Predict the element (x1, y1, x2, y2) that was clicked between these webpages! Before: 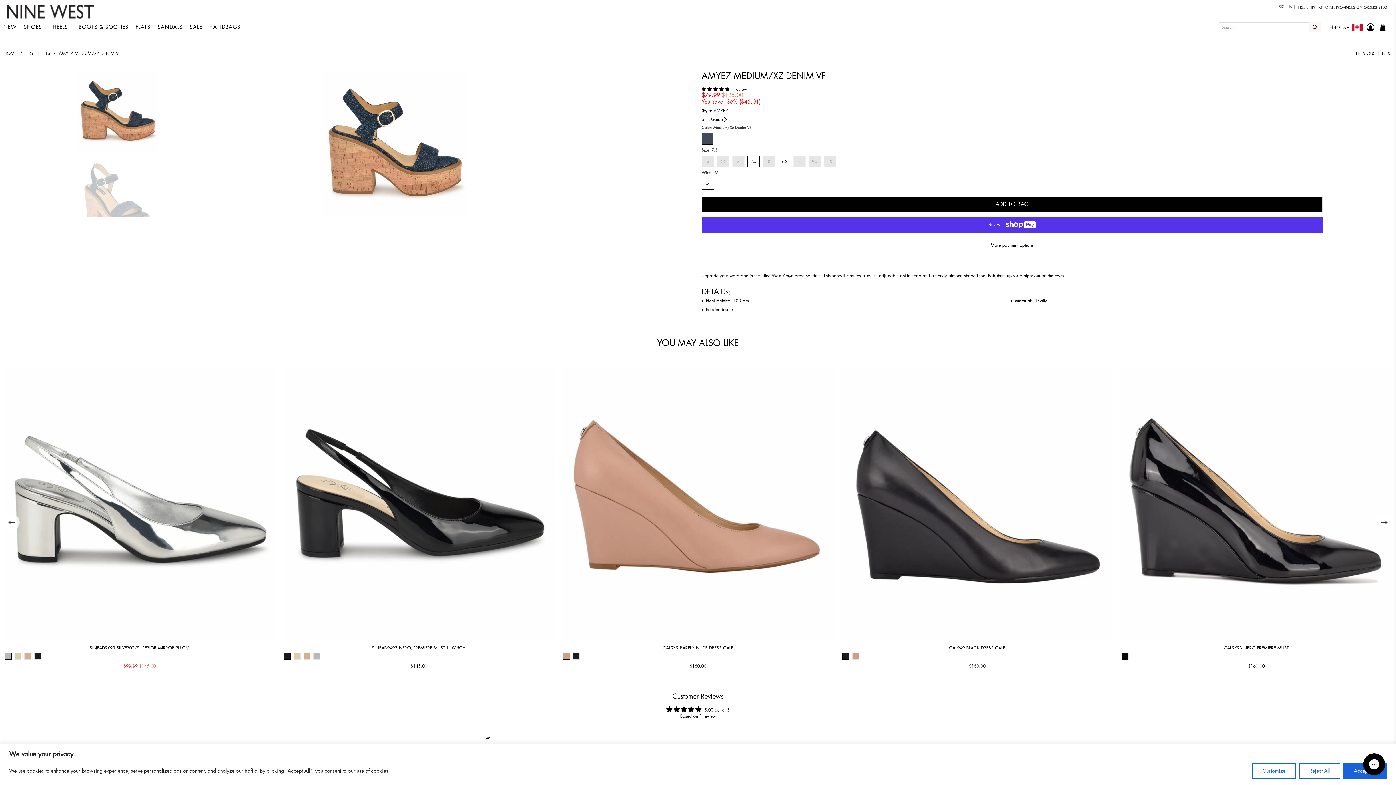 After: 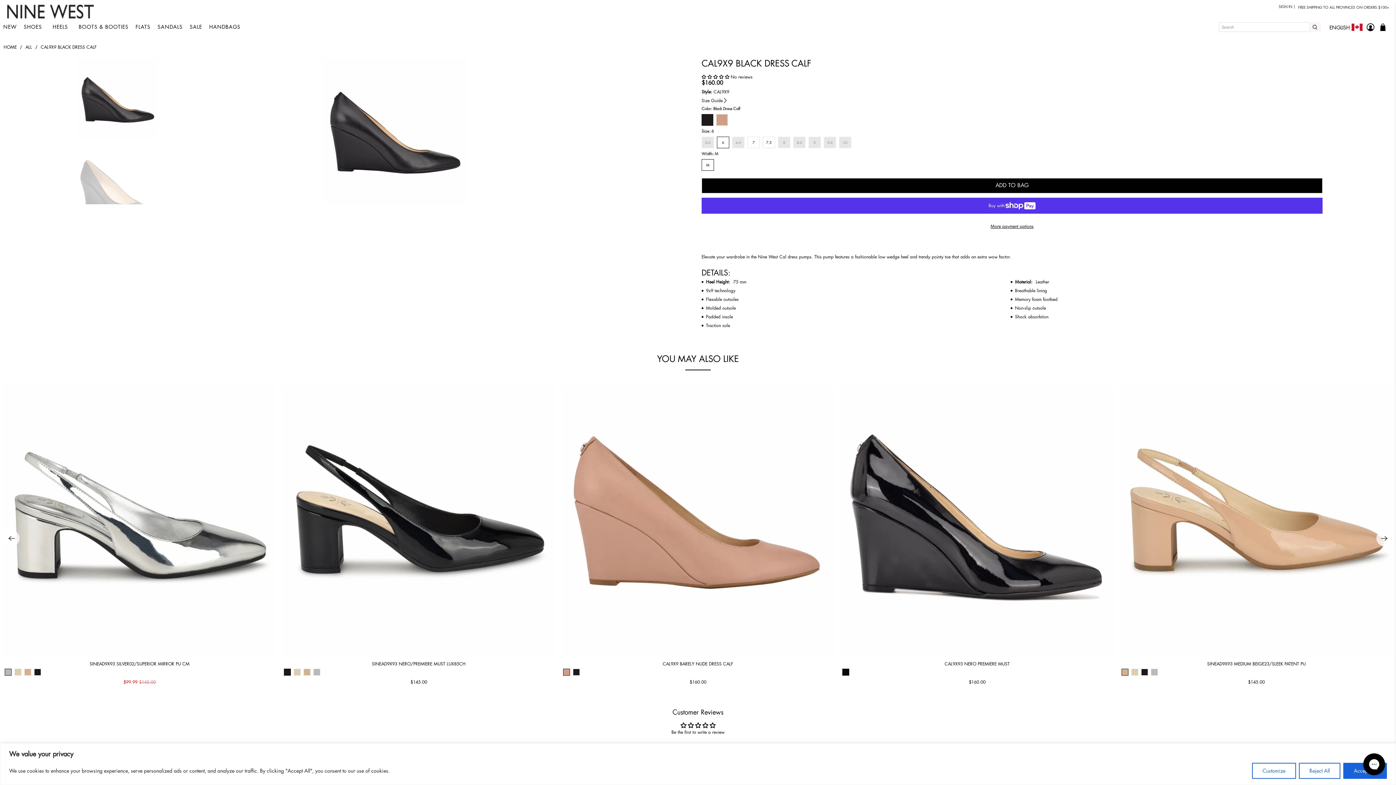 Action: bbox: (573, 652, 580, 659)